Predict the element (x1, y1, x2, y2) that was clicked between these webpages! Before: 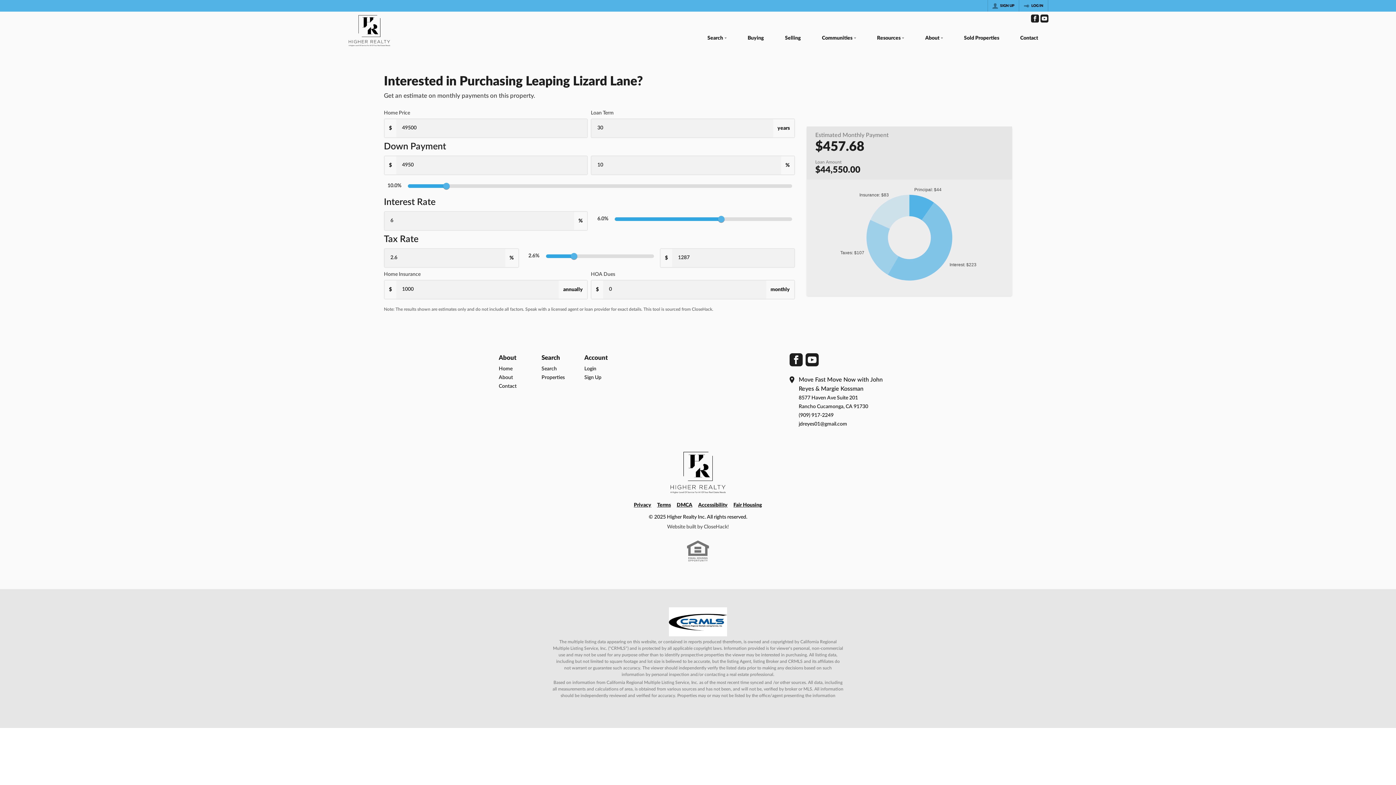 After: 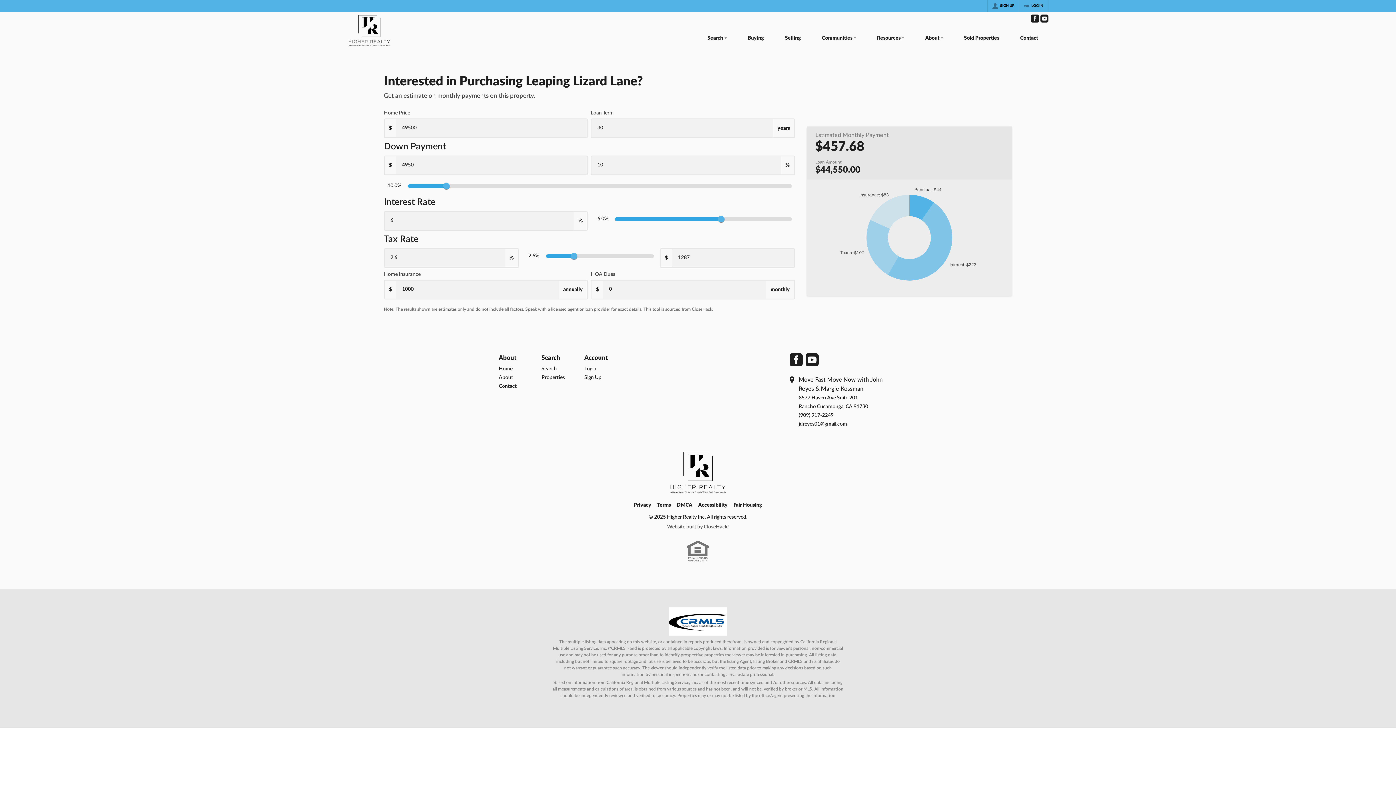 Action: label: Go to YouTube Page bbox: (1040, 14, 1048, 22)